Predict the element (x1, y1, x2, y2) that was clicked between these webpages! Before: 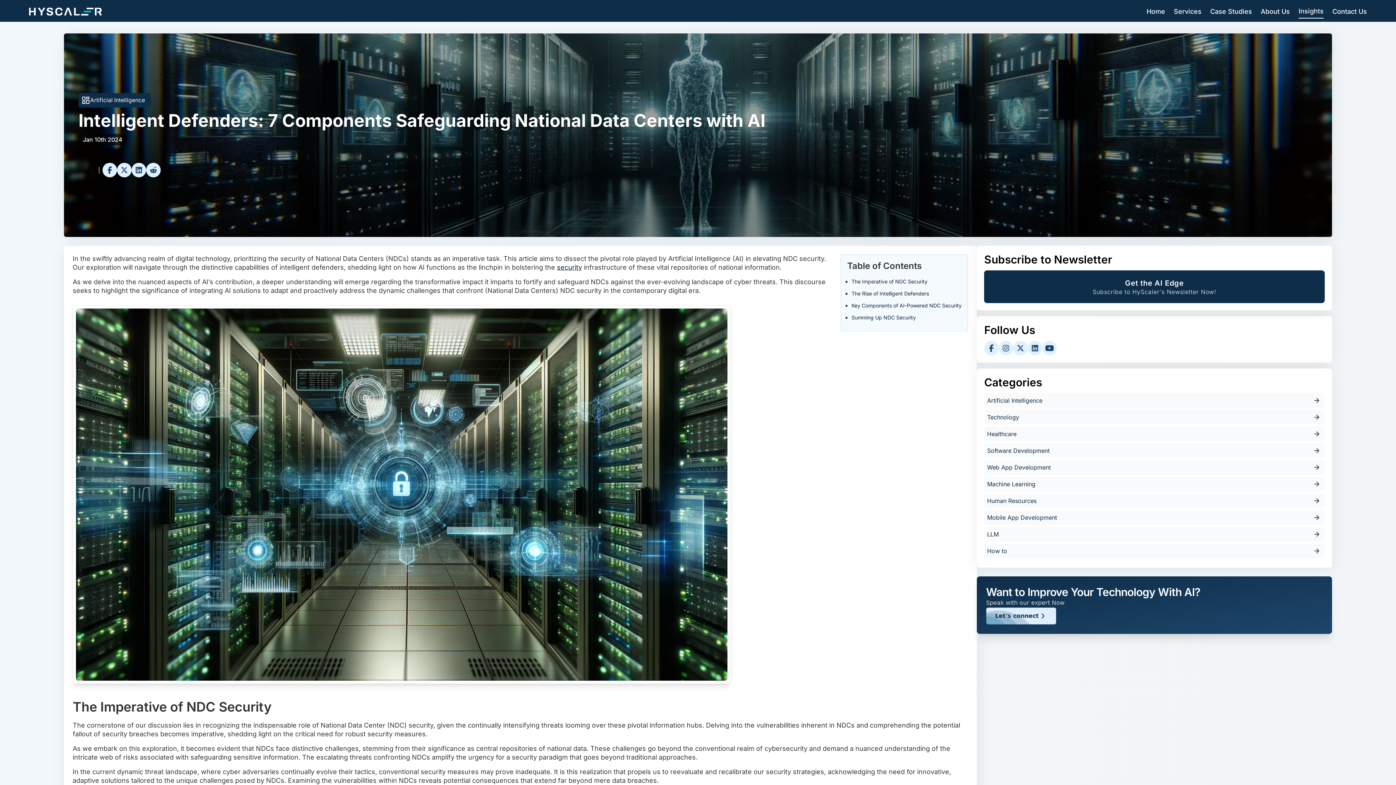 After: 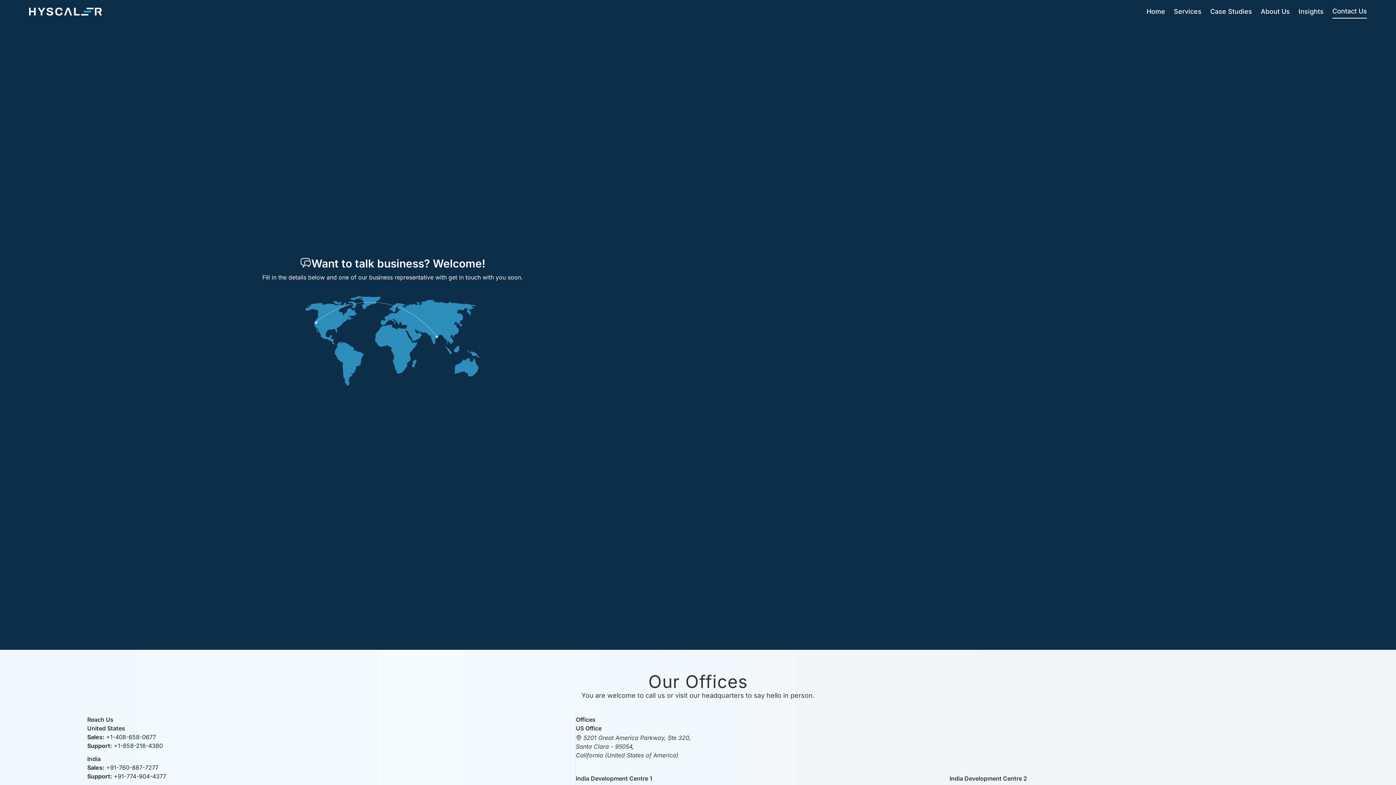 Action: bbox: (986, 607, 1056, 625) label: Let's connect